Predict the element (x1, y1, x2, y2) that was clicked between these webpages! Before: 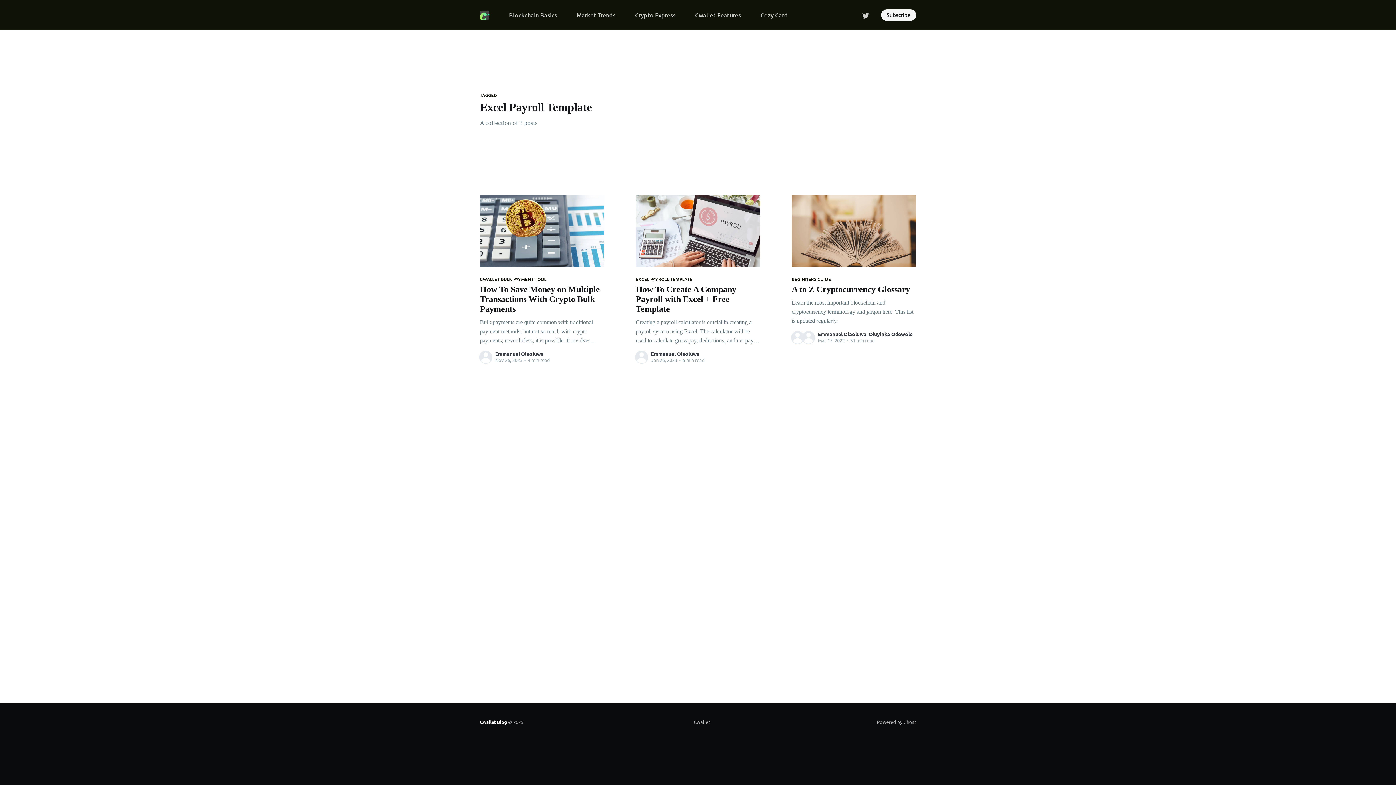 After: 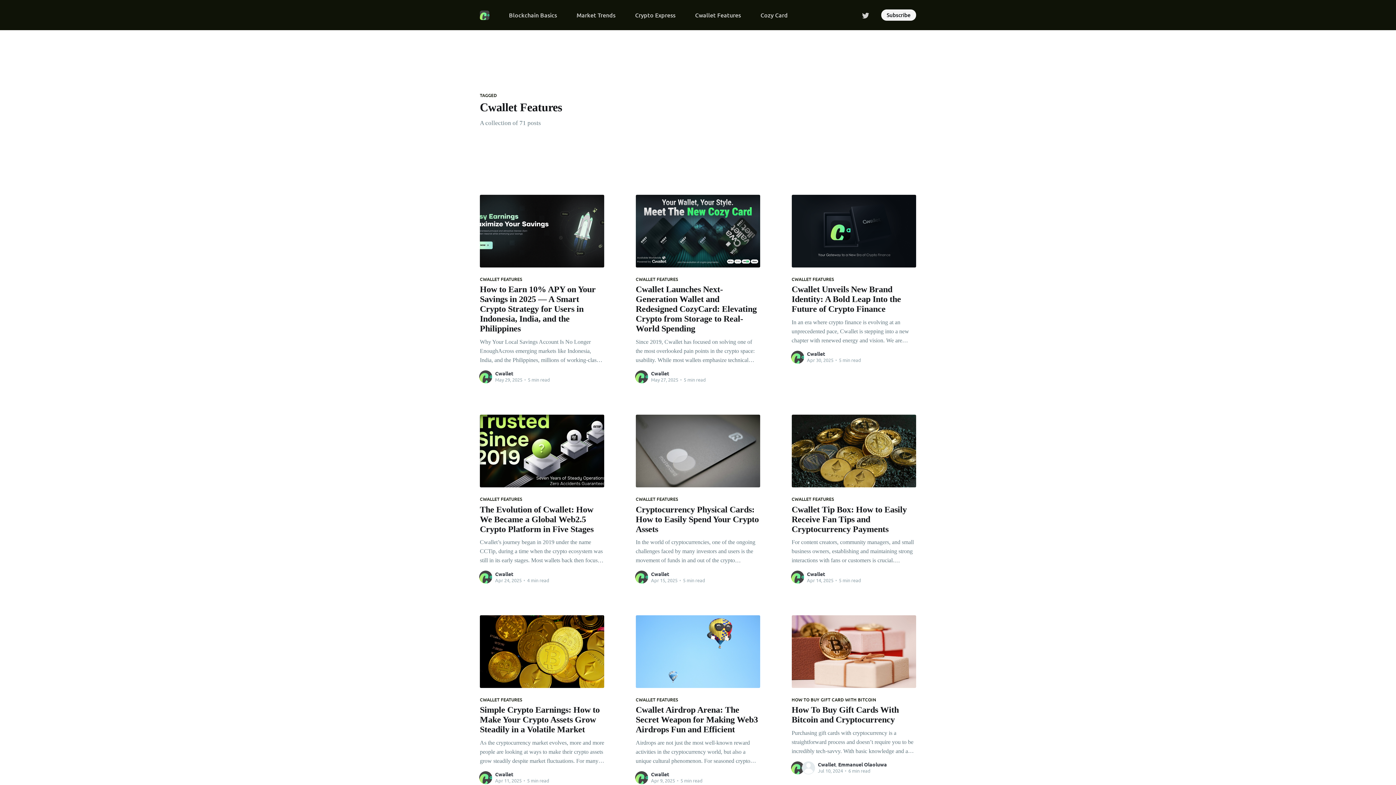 Action: bbox: (695, 8, 741, 21) label: Cwallet Features